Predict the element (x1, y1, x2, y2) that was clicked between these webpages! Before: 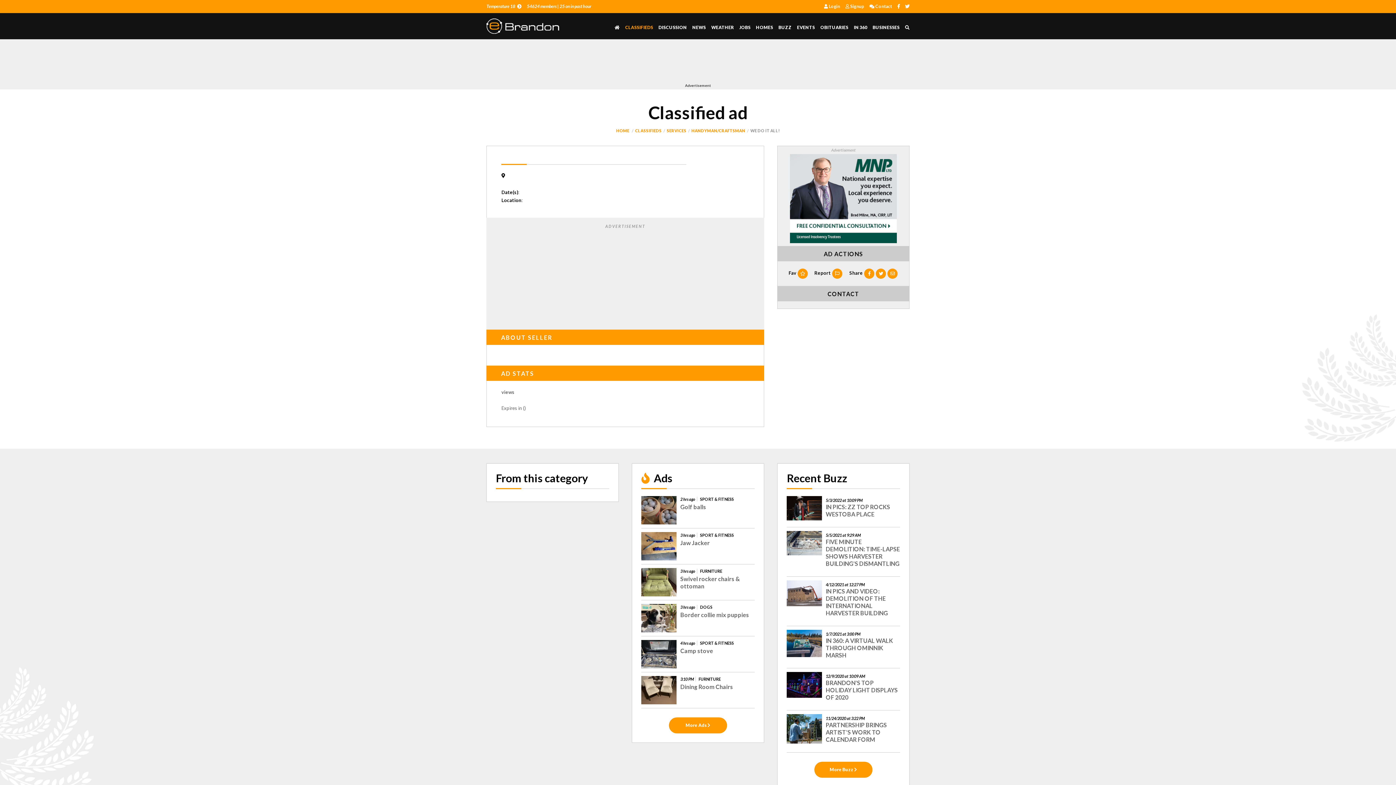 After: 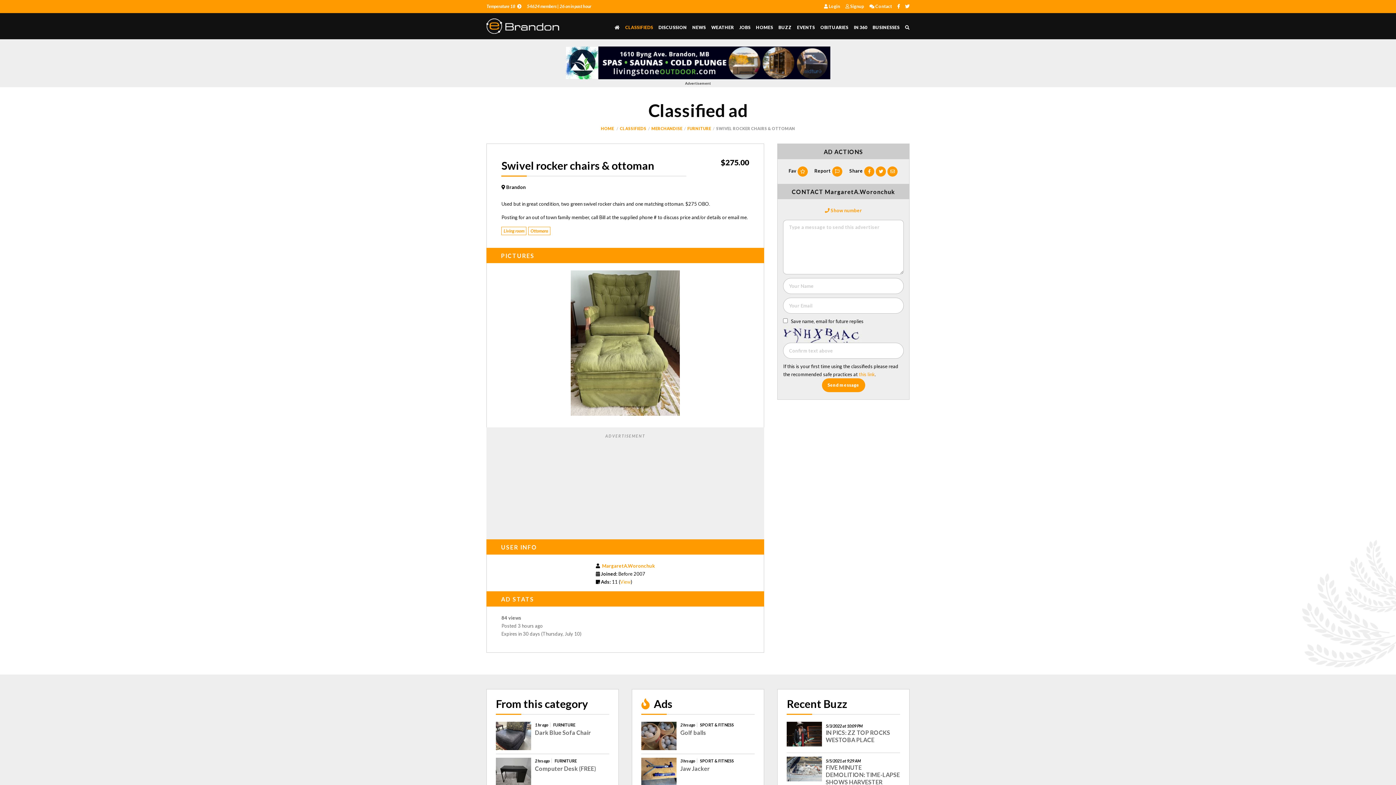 Action: bbox: (641, 579, 676, 584)